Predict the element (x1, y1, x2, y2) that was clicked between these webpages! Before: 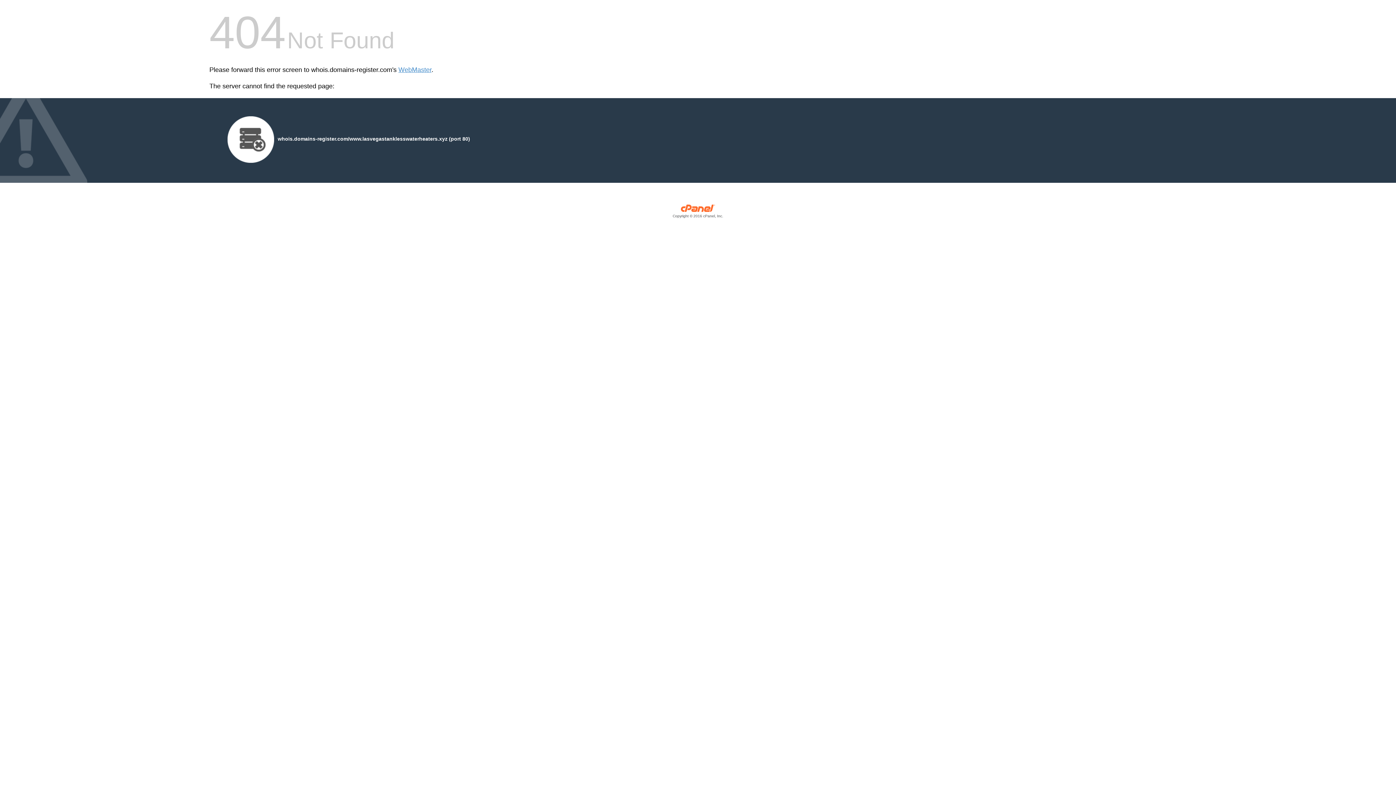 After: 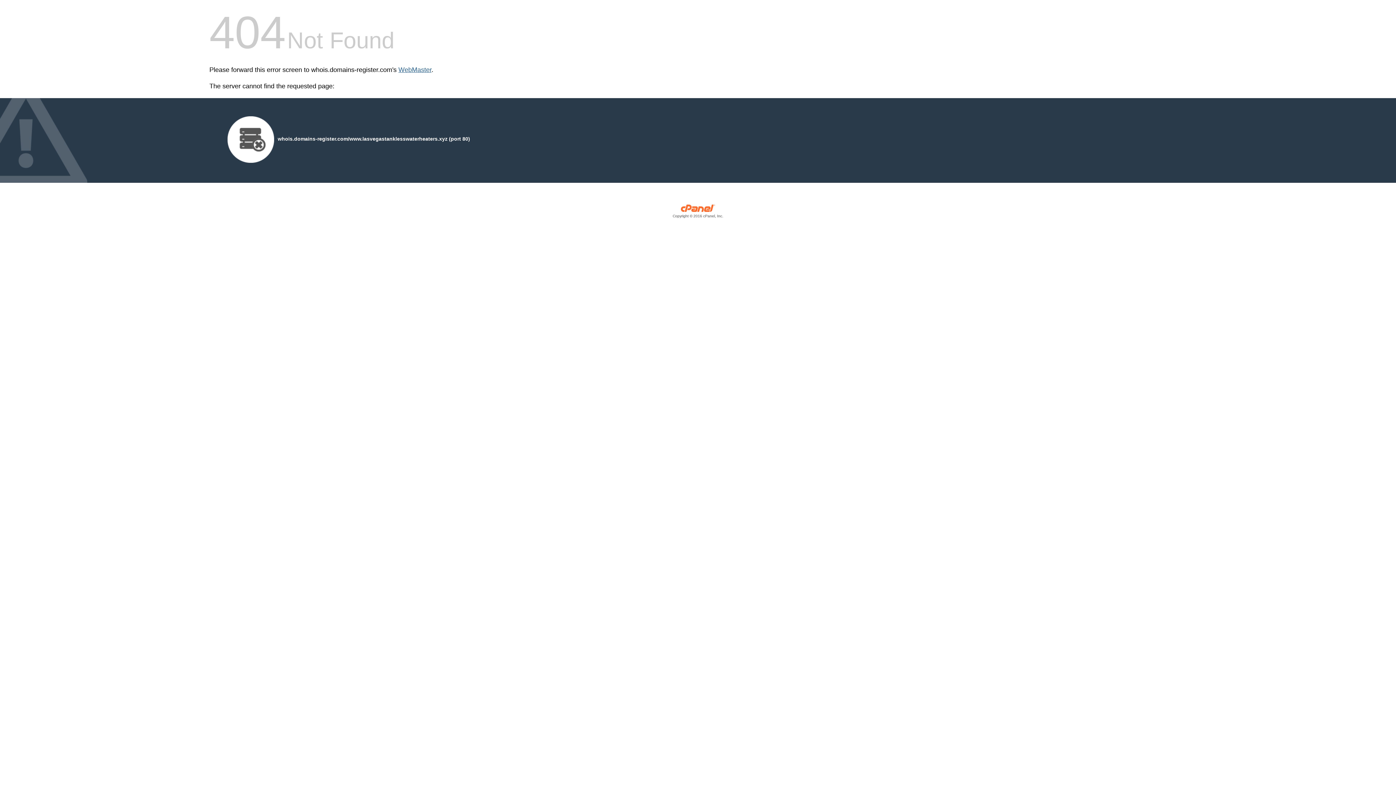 Action: label: WebMaster bbox: (398, 66, 431, 73)